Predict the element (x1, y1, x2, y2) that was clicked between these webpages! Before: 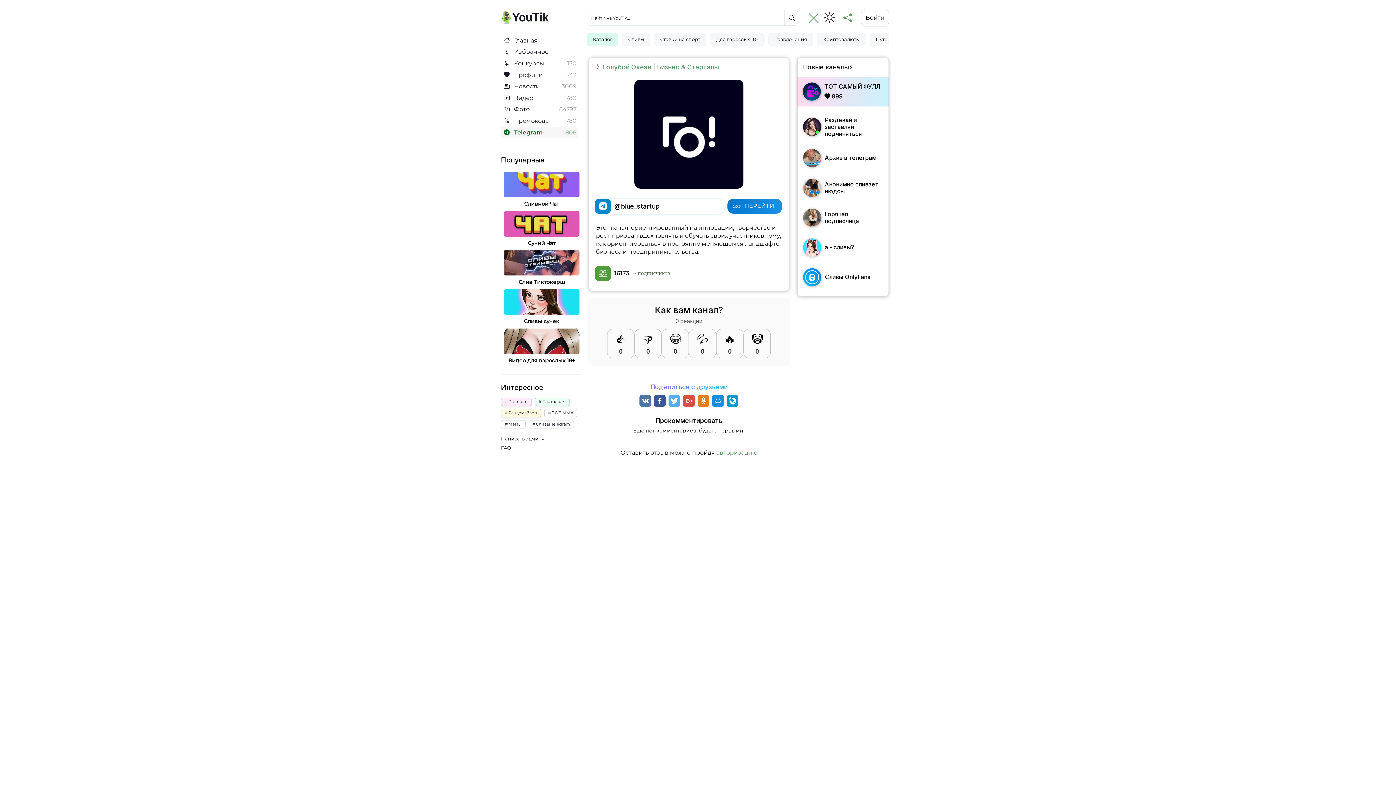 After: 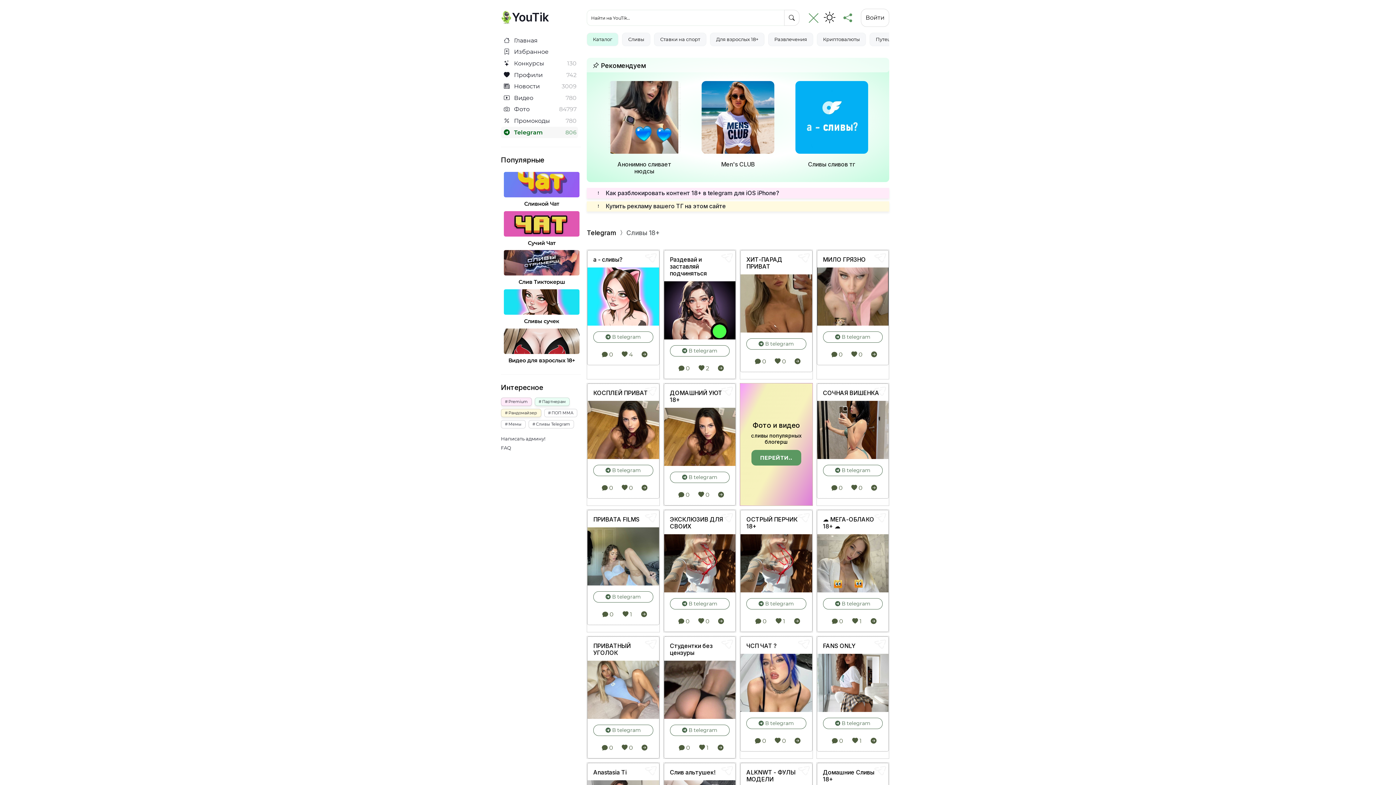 Action: label: Сливы bbox: (622, 32, 650, 46)